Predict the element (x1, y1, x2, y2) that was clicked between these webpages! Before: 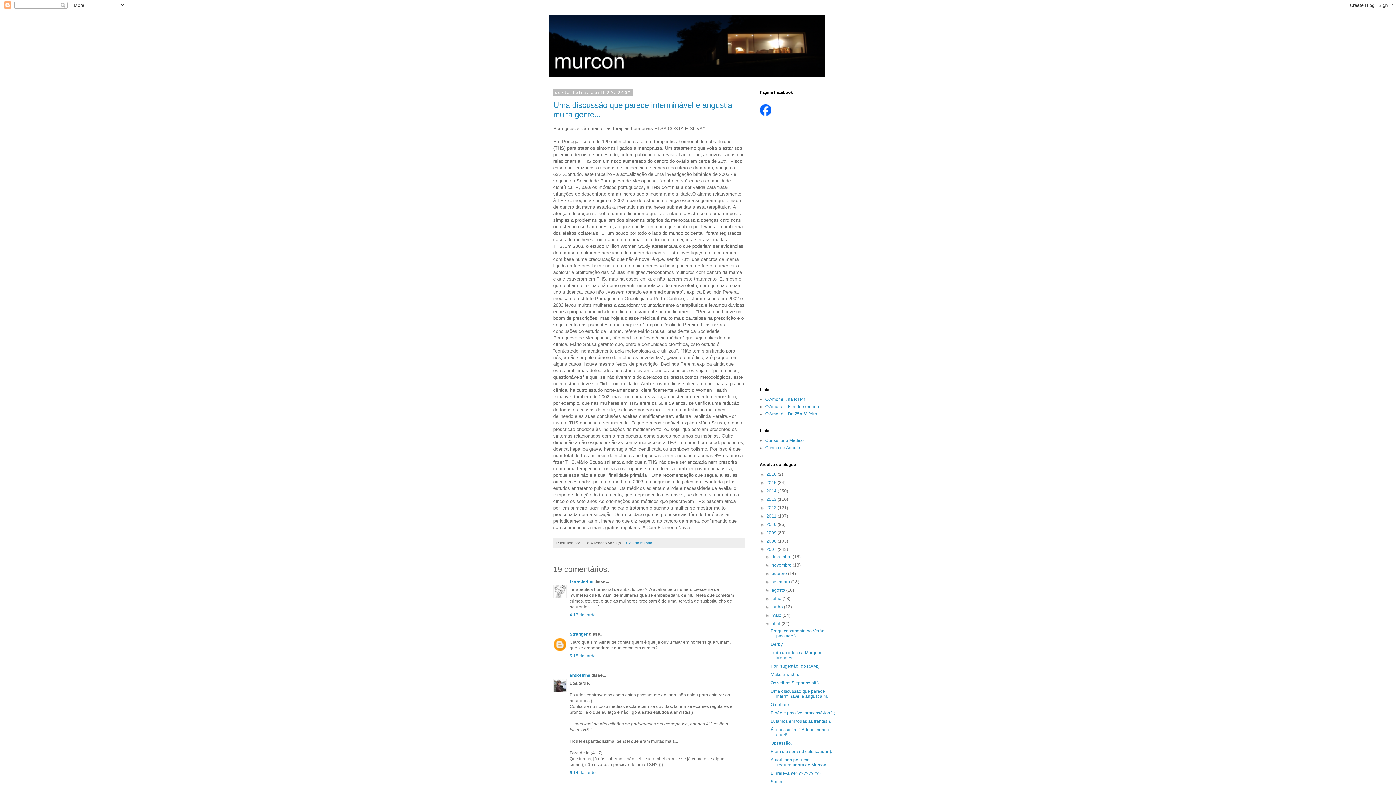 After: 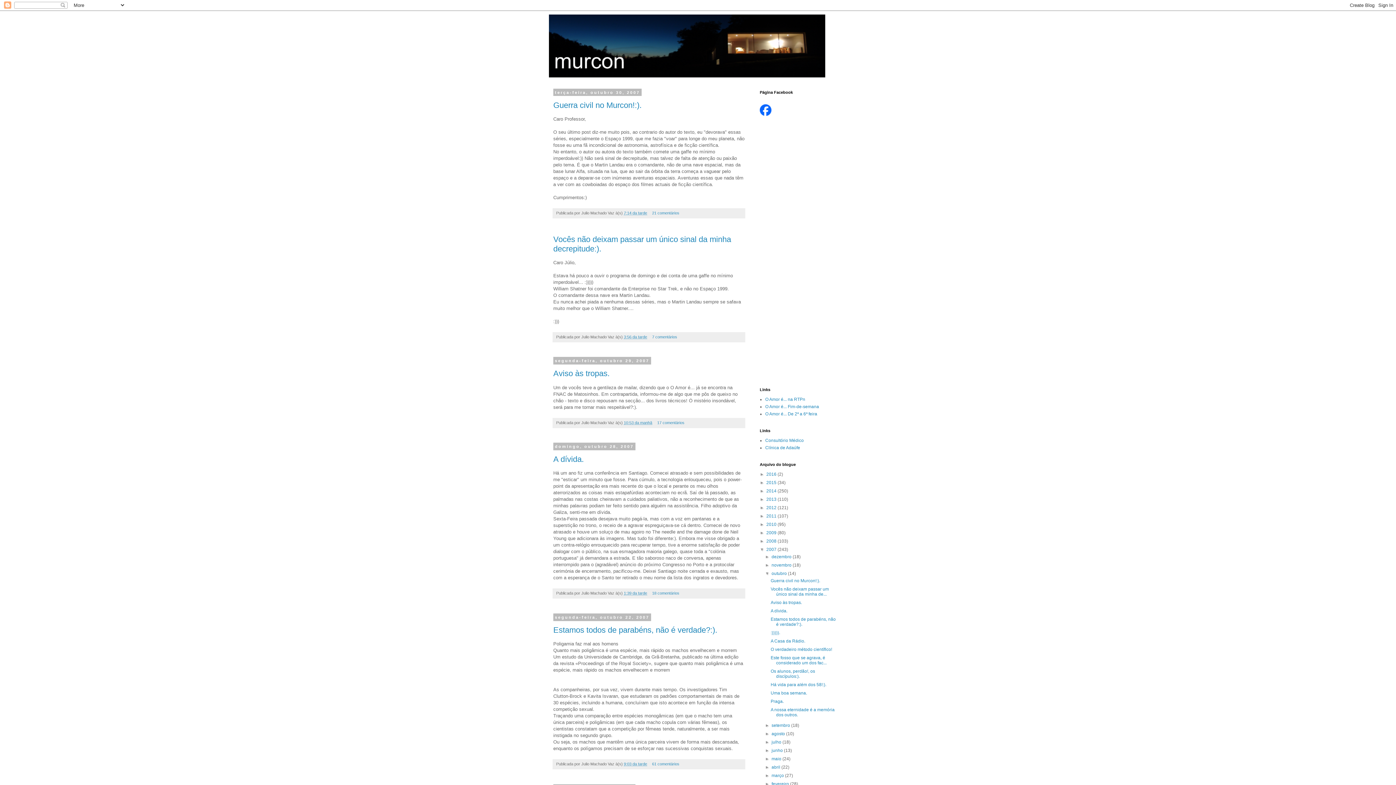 Action: bbox: (771, 571, 788, 576) label: outubro 